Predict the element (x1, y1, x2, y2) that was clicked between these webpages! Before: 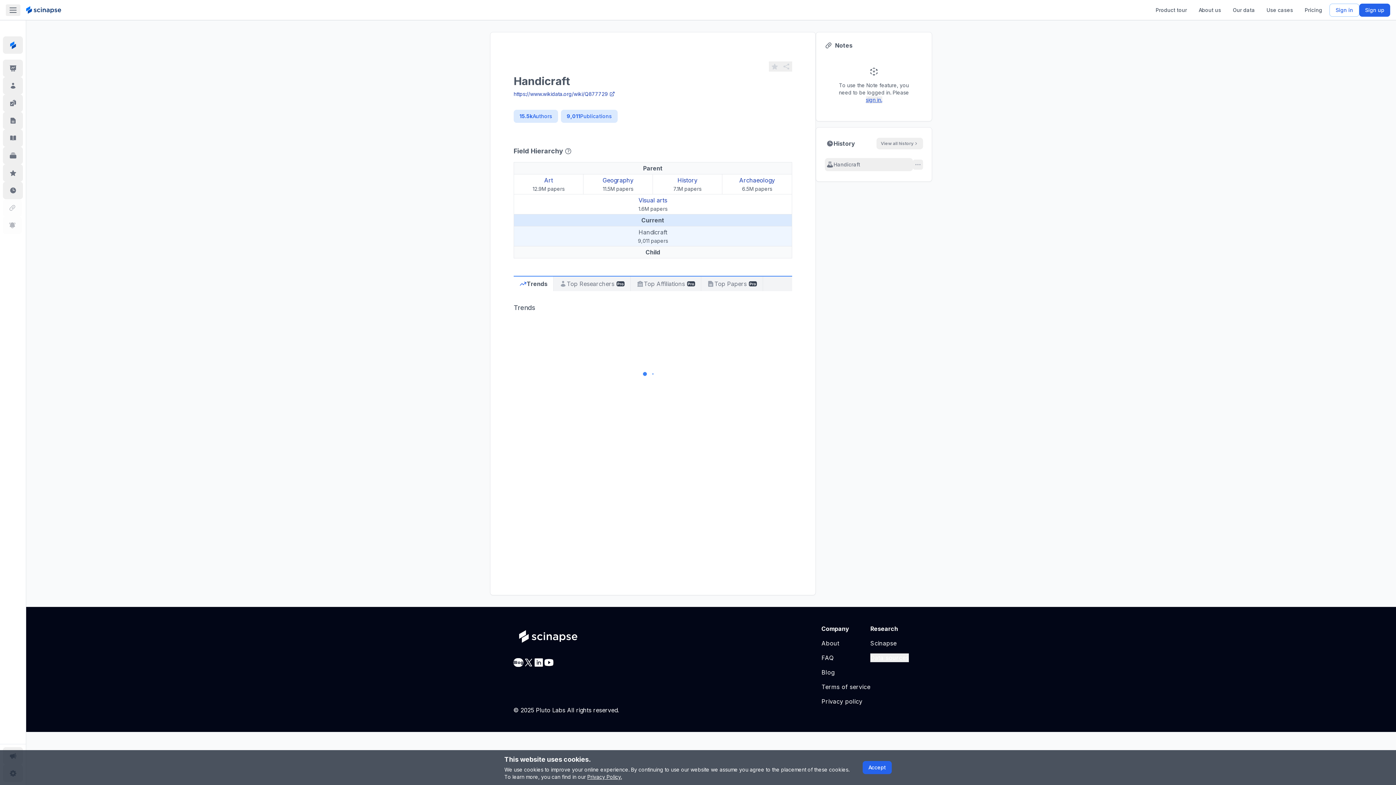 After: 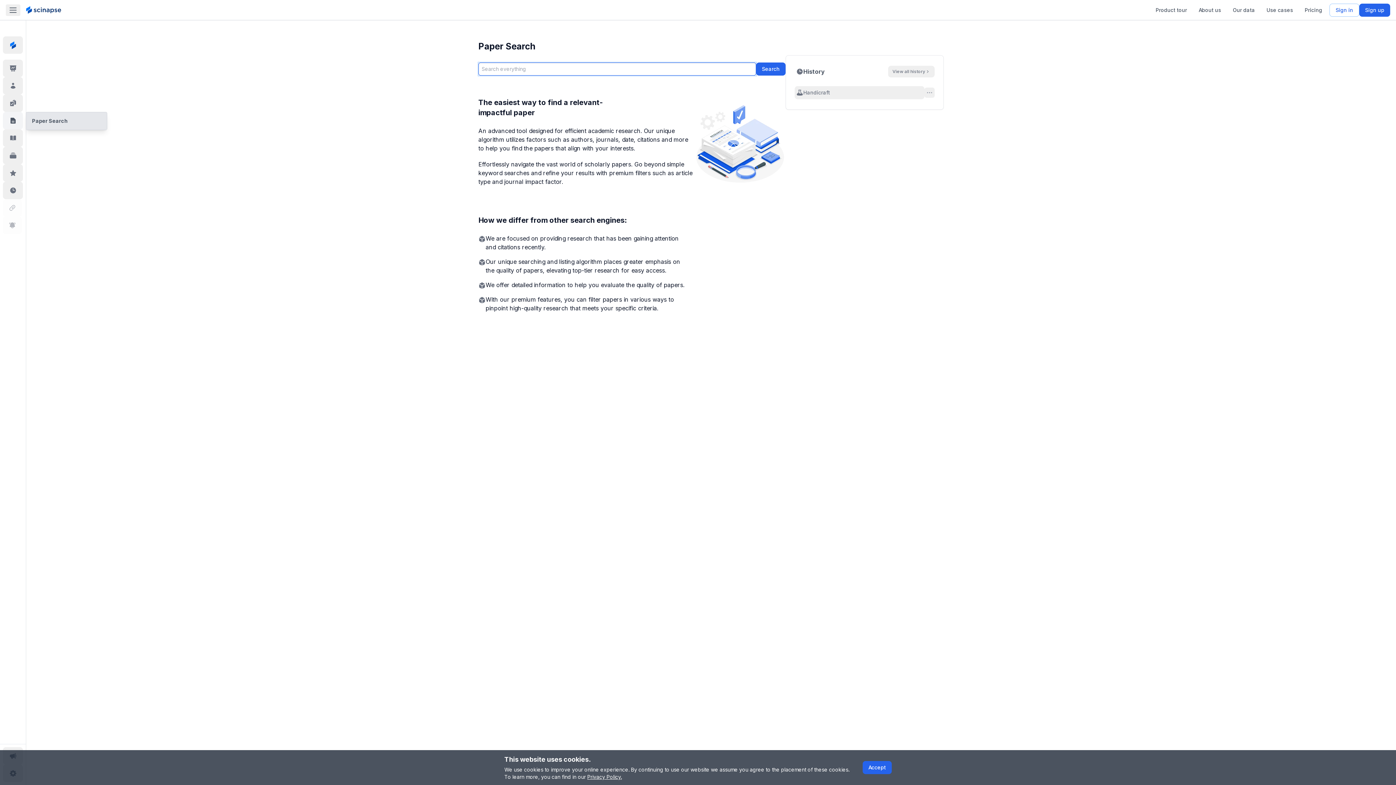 Action: bbox: (2, 118, 22, 125)